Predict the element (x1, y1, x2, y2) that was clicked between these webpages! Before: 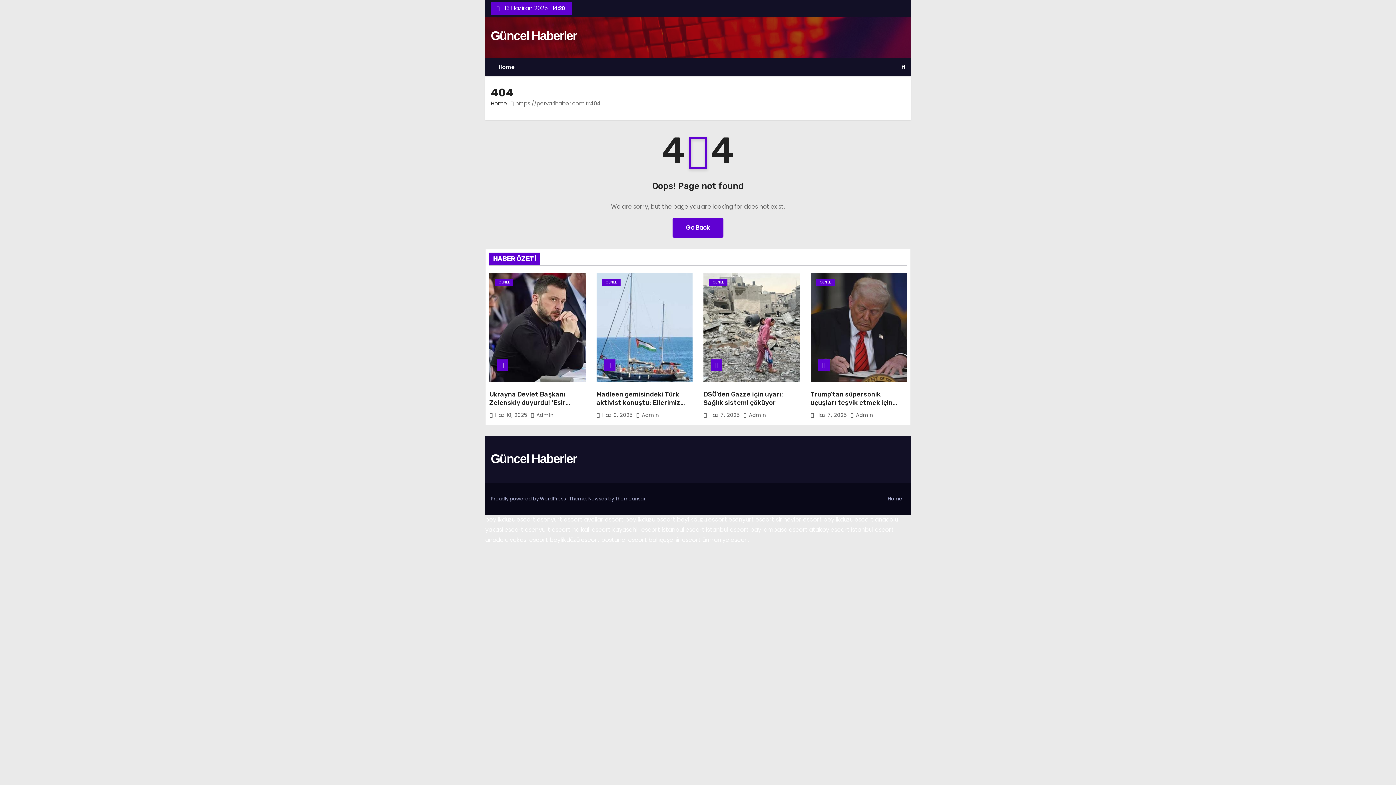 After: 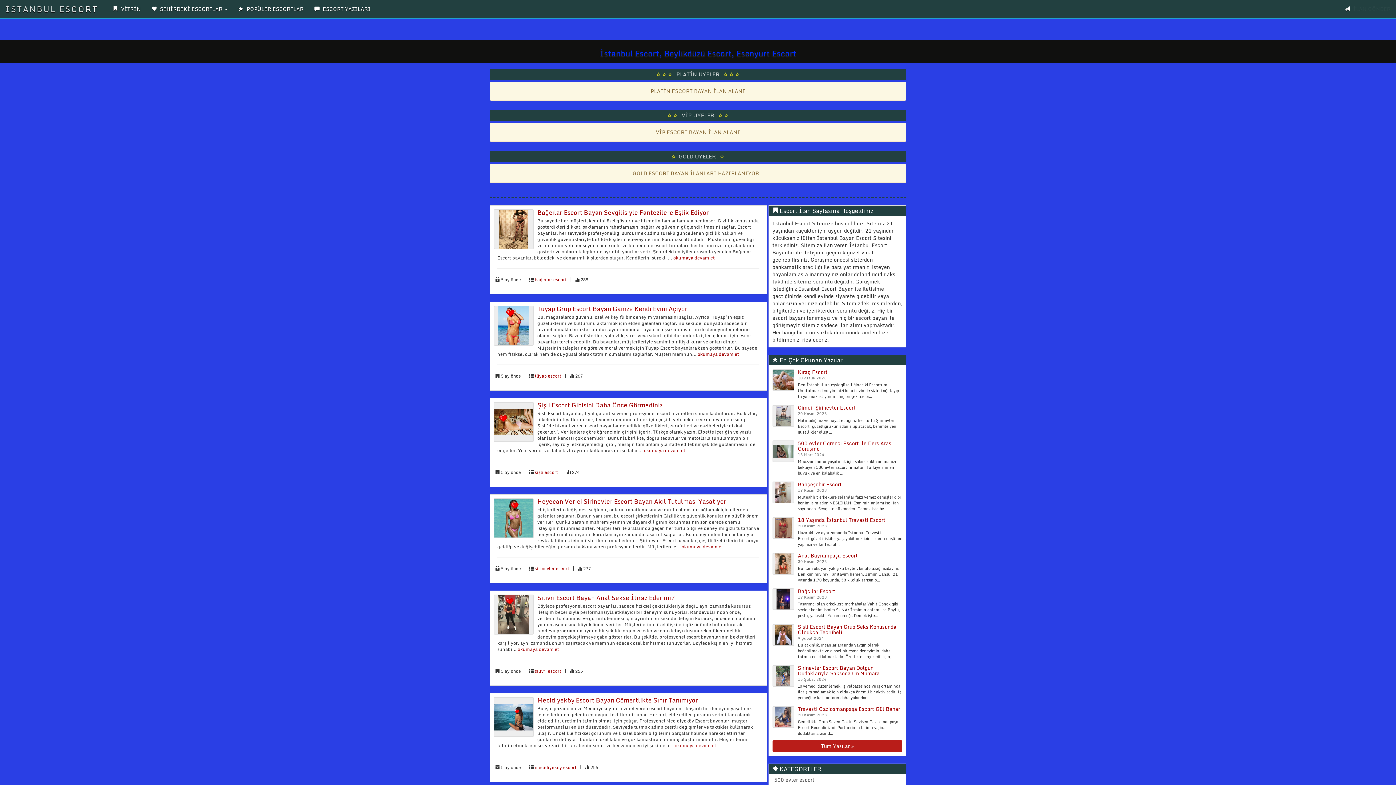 Action: bbox: (823, 515, 873, 524) label: beylikduzu escort